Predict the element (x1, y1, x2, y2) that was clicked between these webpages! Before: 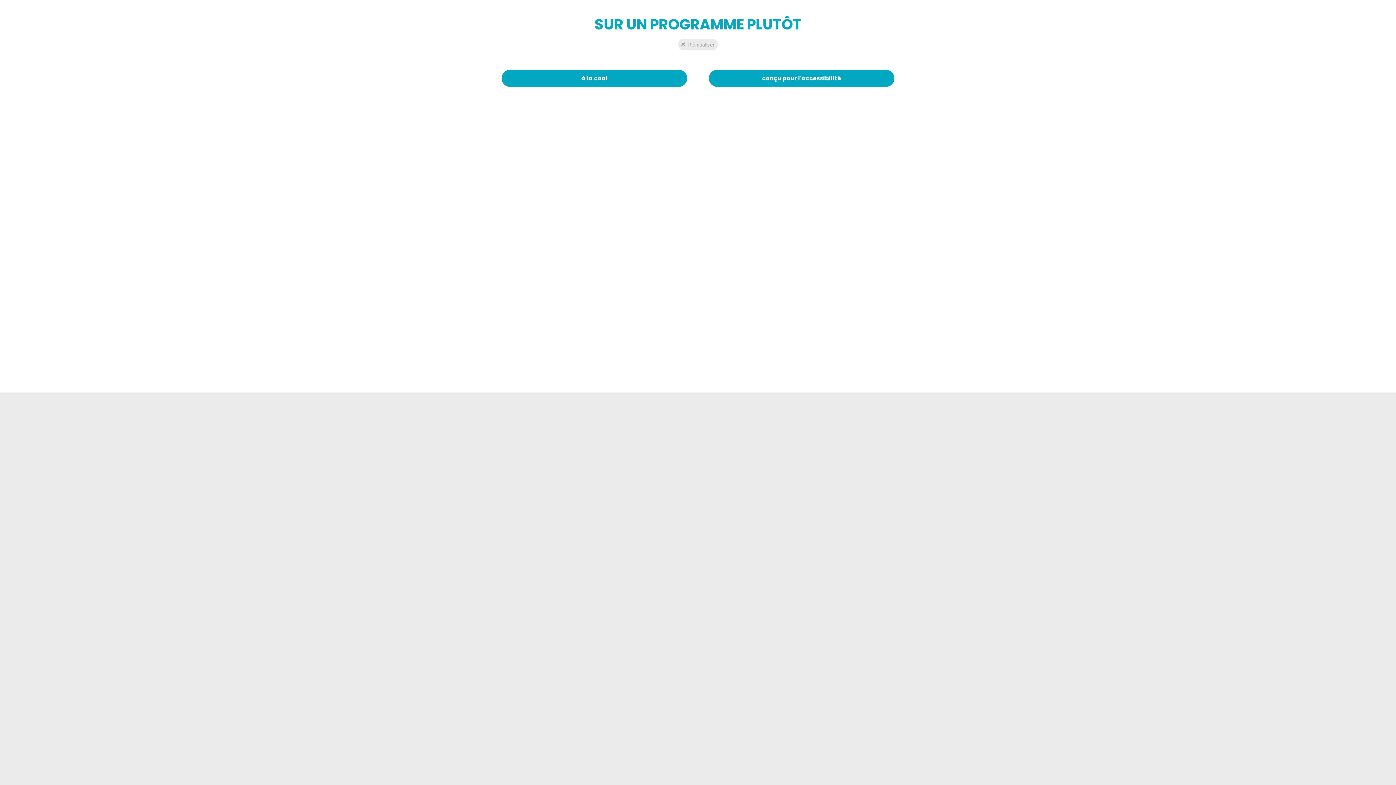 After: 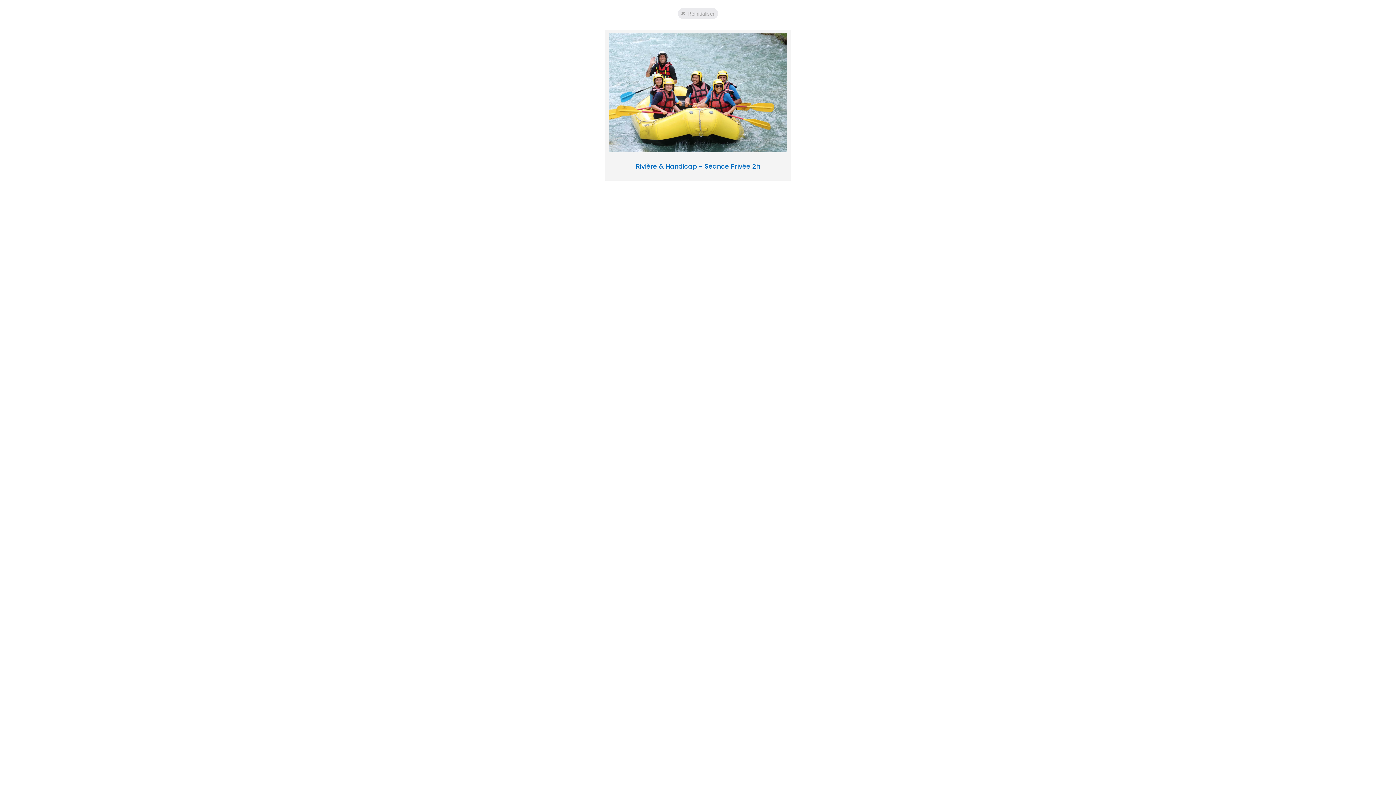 Action: bbox: (708, 69, 894, 87) label: conçu pour l'accessibilité